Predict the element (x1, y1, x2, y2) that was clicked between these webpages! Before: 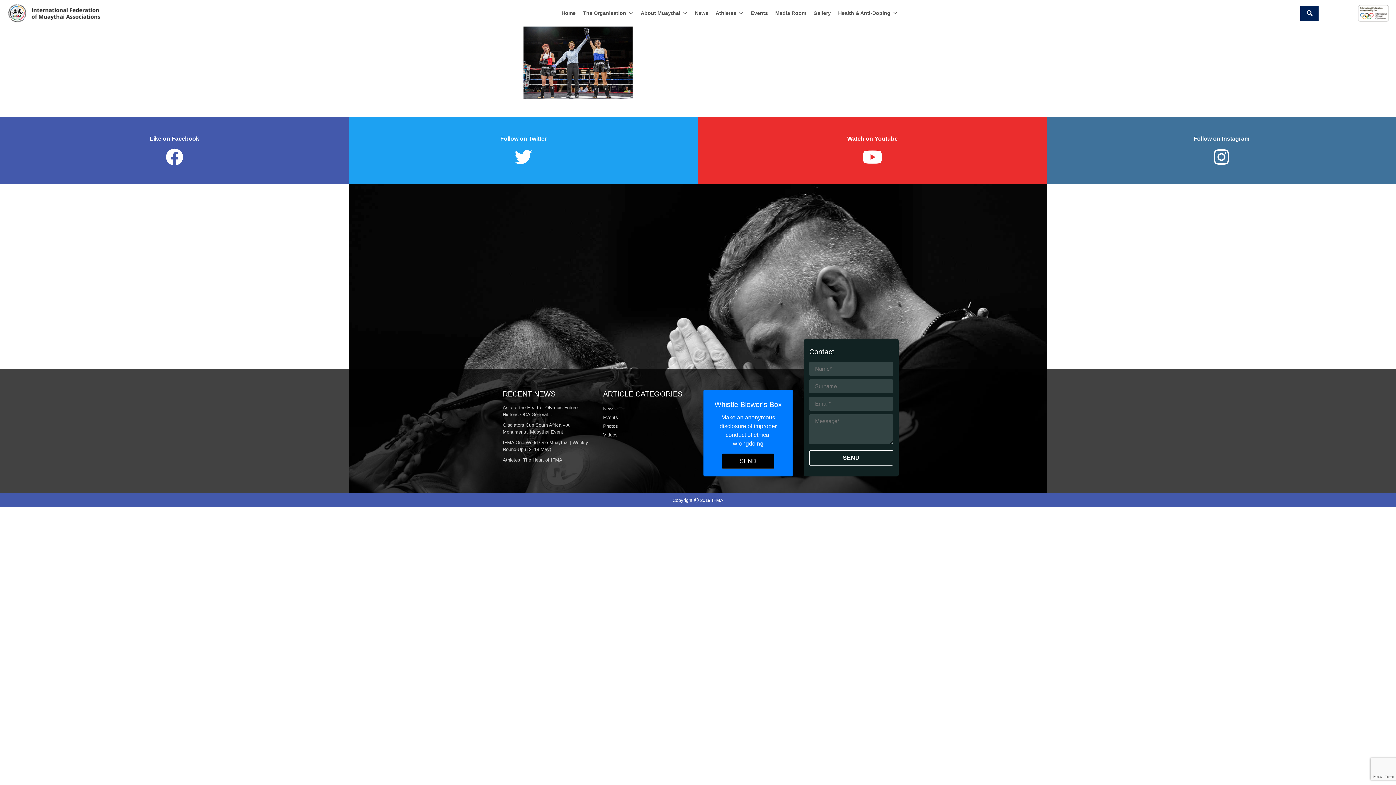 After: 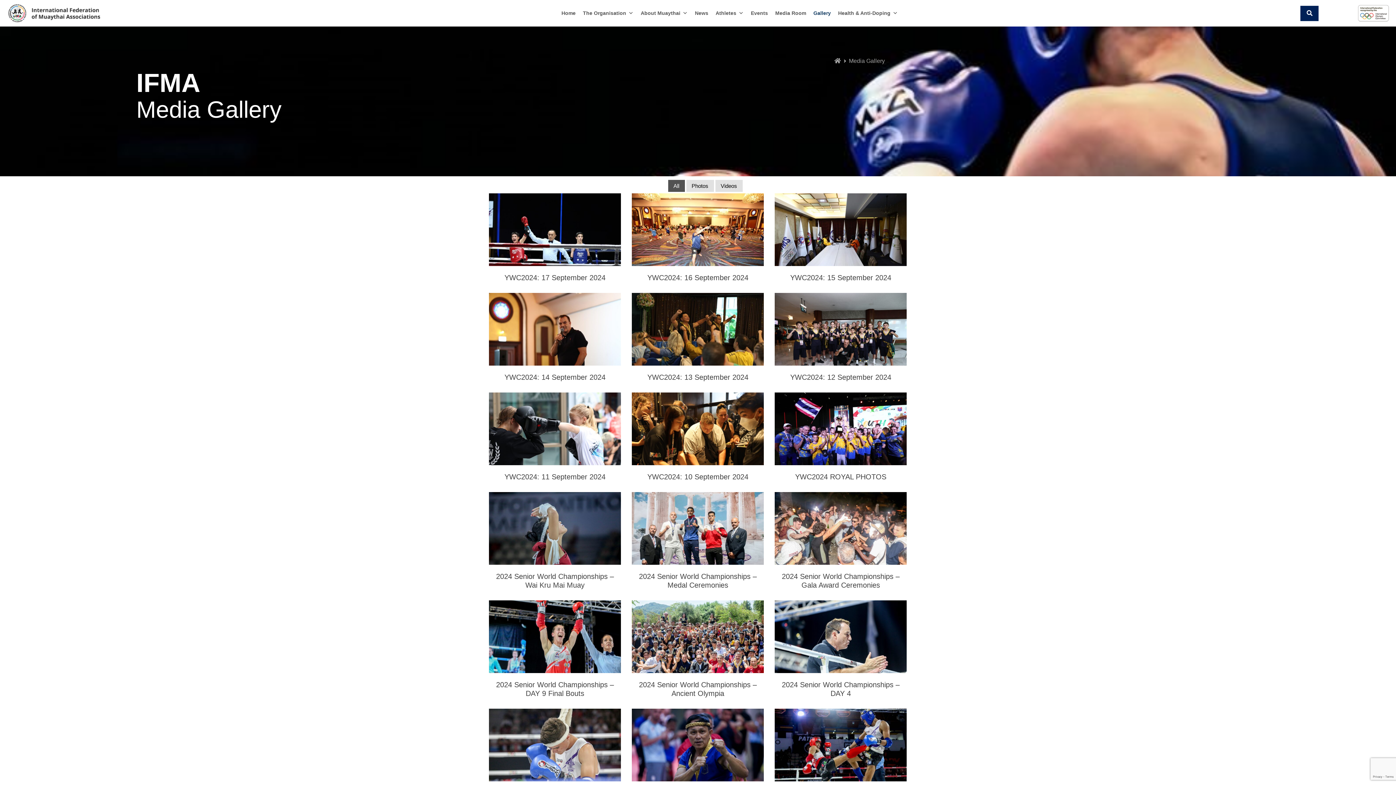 Action: bbox: (603, 432, 617, 437) label: Videos